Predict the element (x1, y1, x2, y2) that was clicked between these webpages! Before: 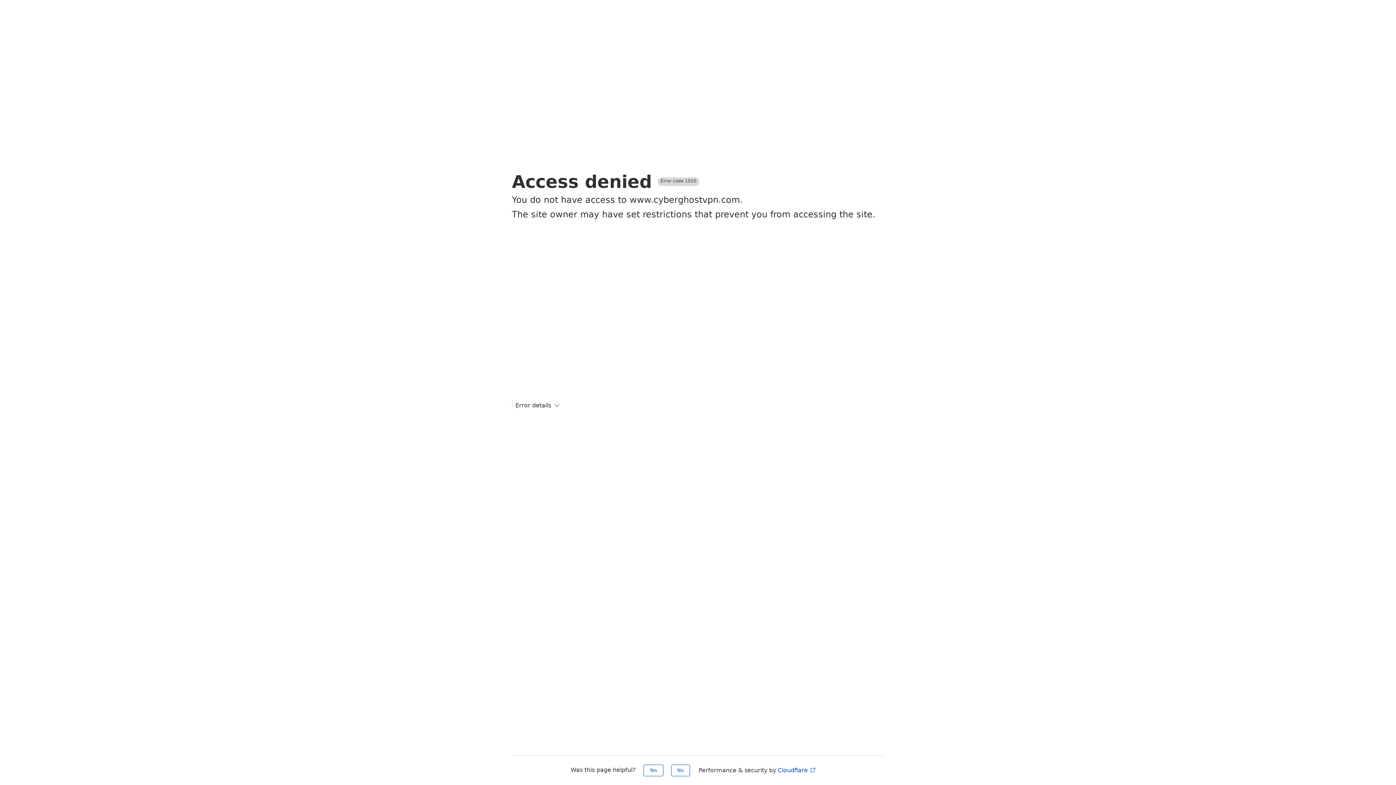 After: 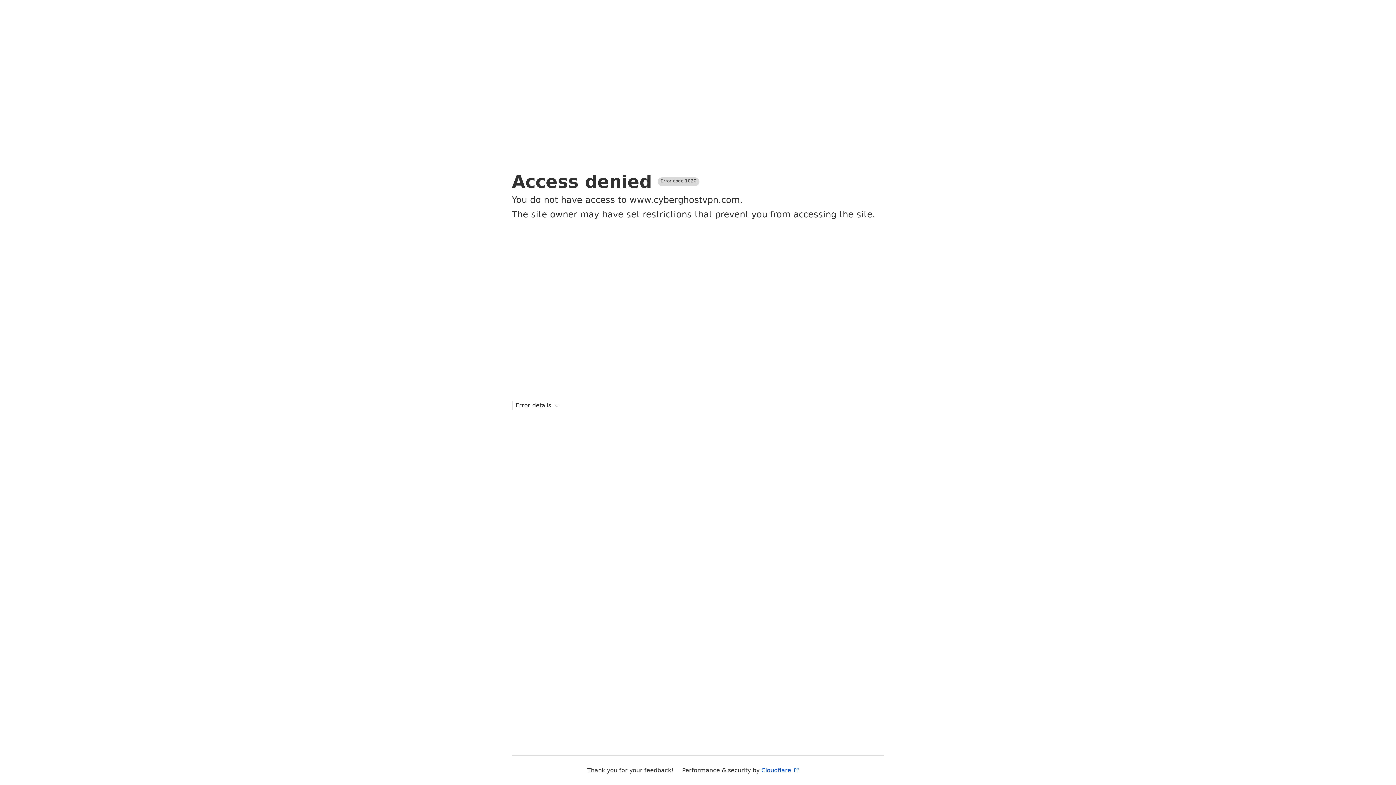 Action: bbox: (671, 765, 690, 776) label: No